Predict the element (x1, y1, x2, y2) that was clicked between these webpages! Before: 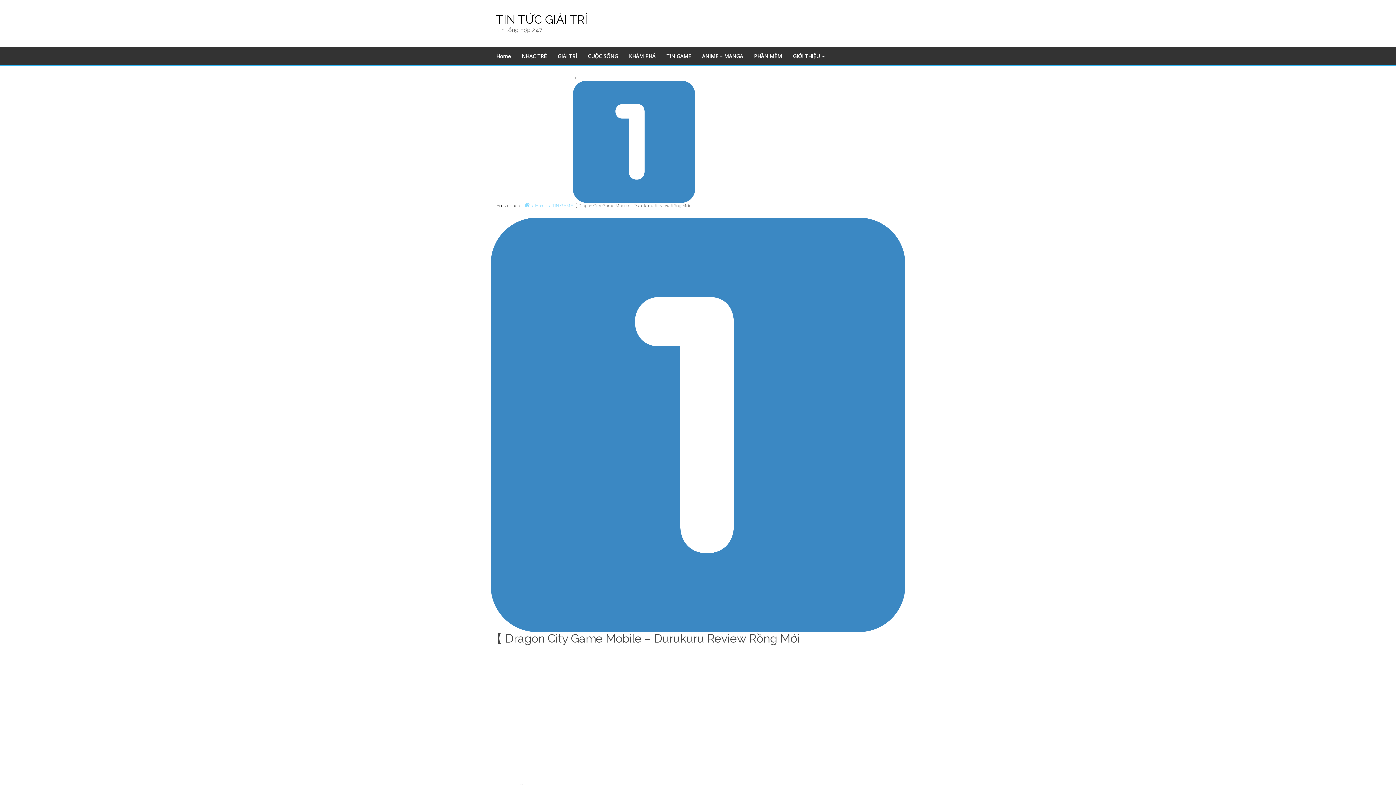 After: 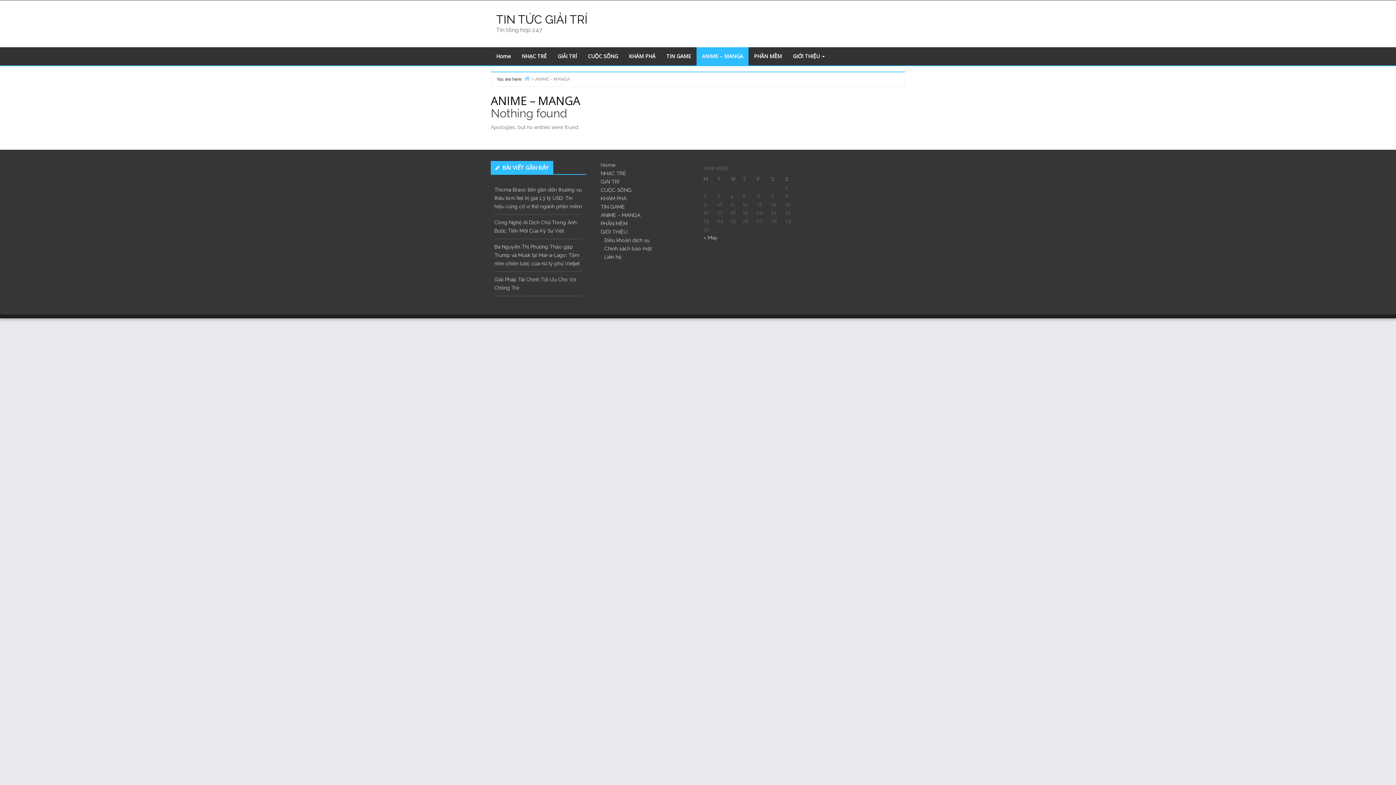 Action: bbox: (696, 47, 748, 65) label: ANIME – MANGA